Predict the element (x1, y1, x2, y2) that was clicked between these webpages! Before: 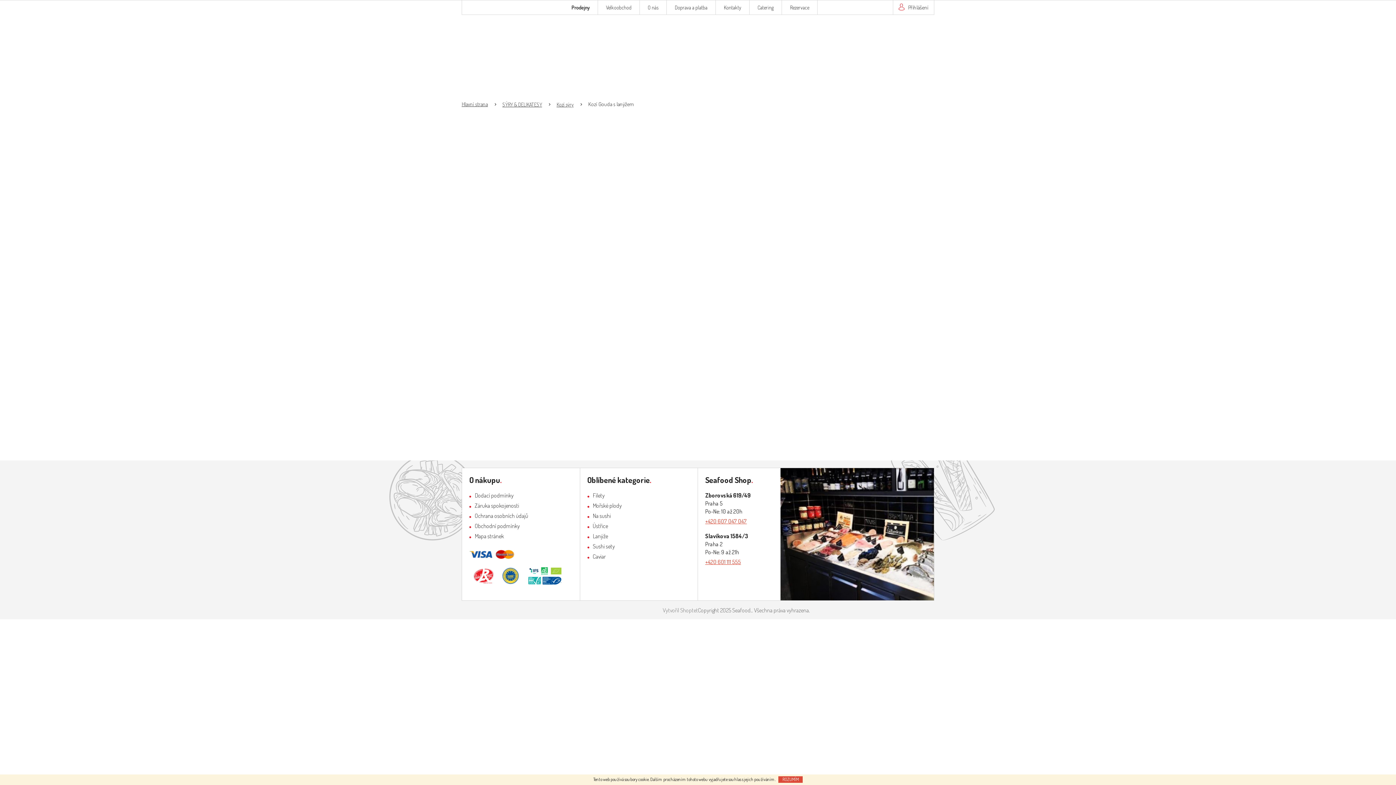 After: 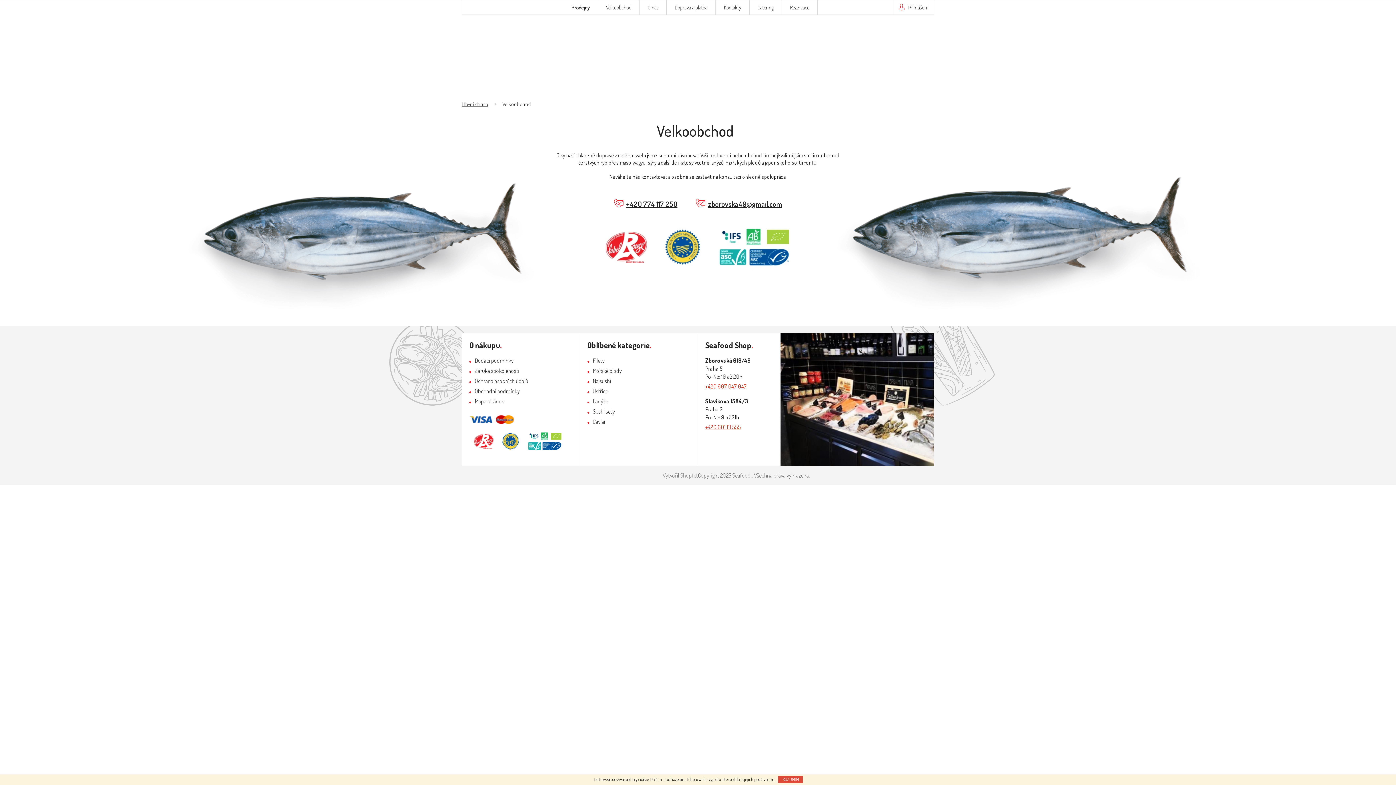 Action: bbox: (598, 0, 640, 14) label: Velkoobchod